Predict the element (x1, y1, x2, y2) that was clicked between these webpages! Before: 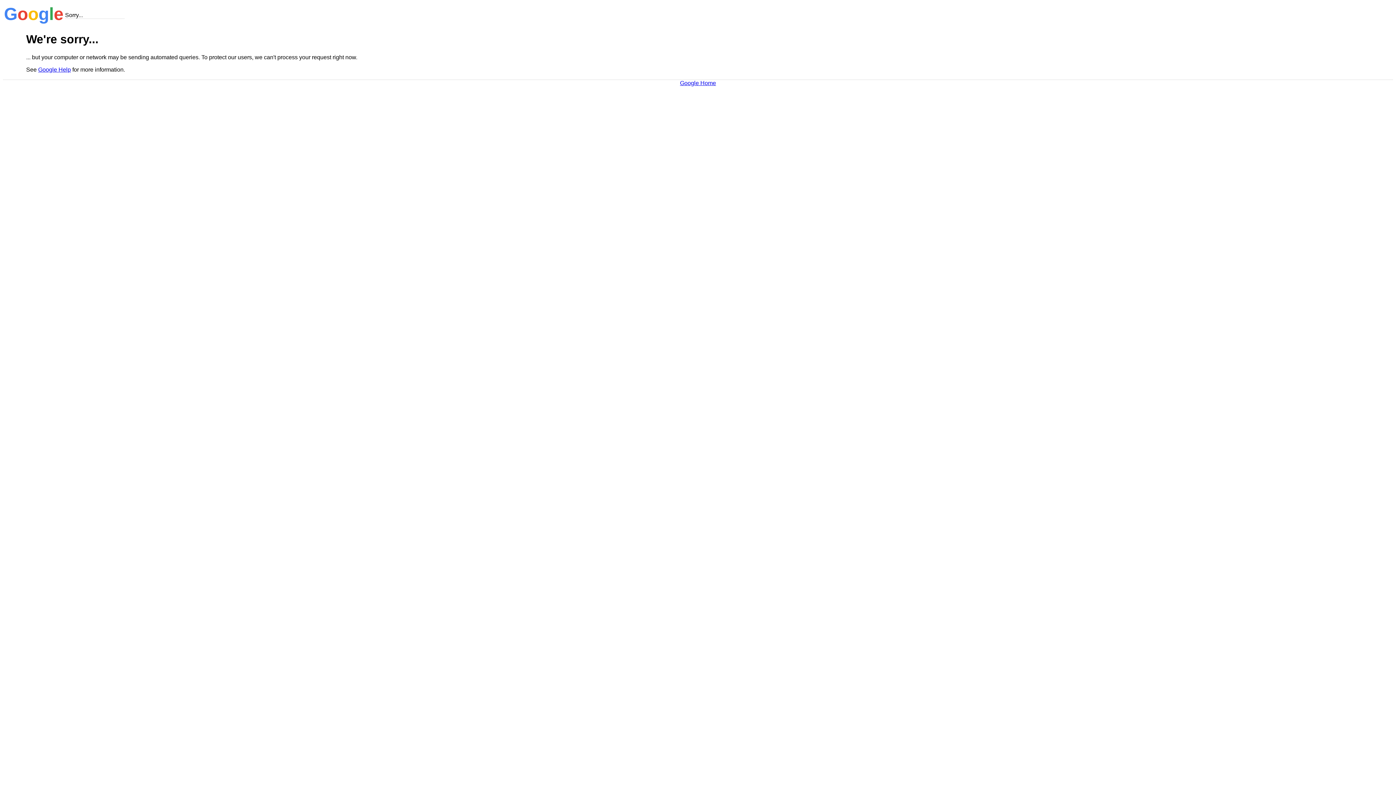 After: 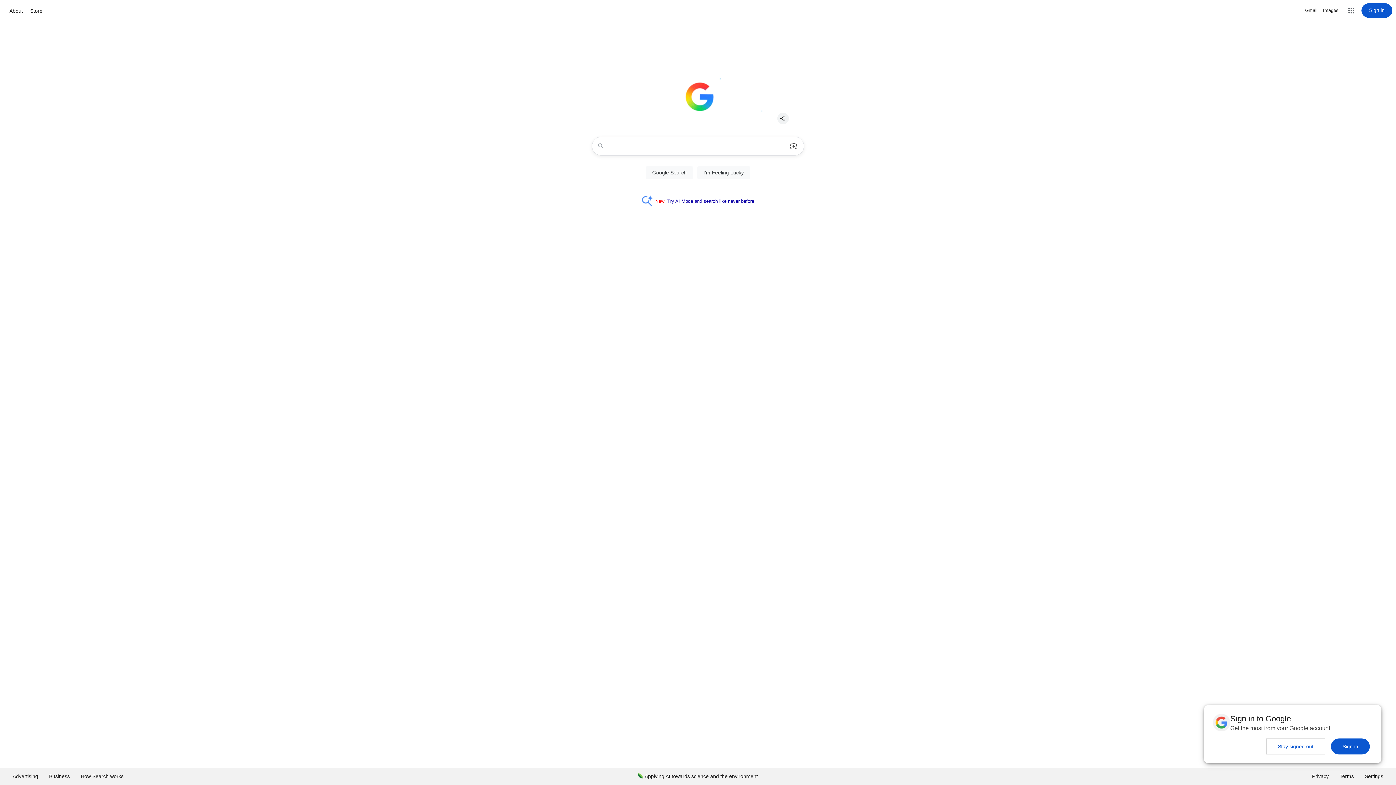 Action: label: Google Home bbox: (680, 79, 716, 86)